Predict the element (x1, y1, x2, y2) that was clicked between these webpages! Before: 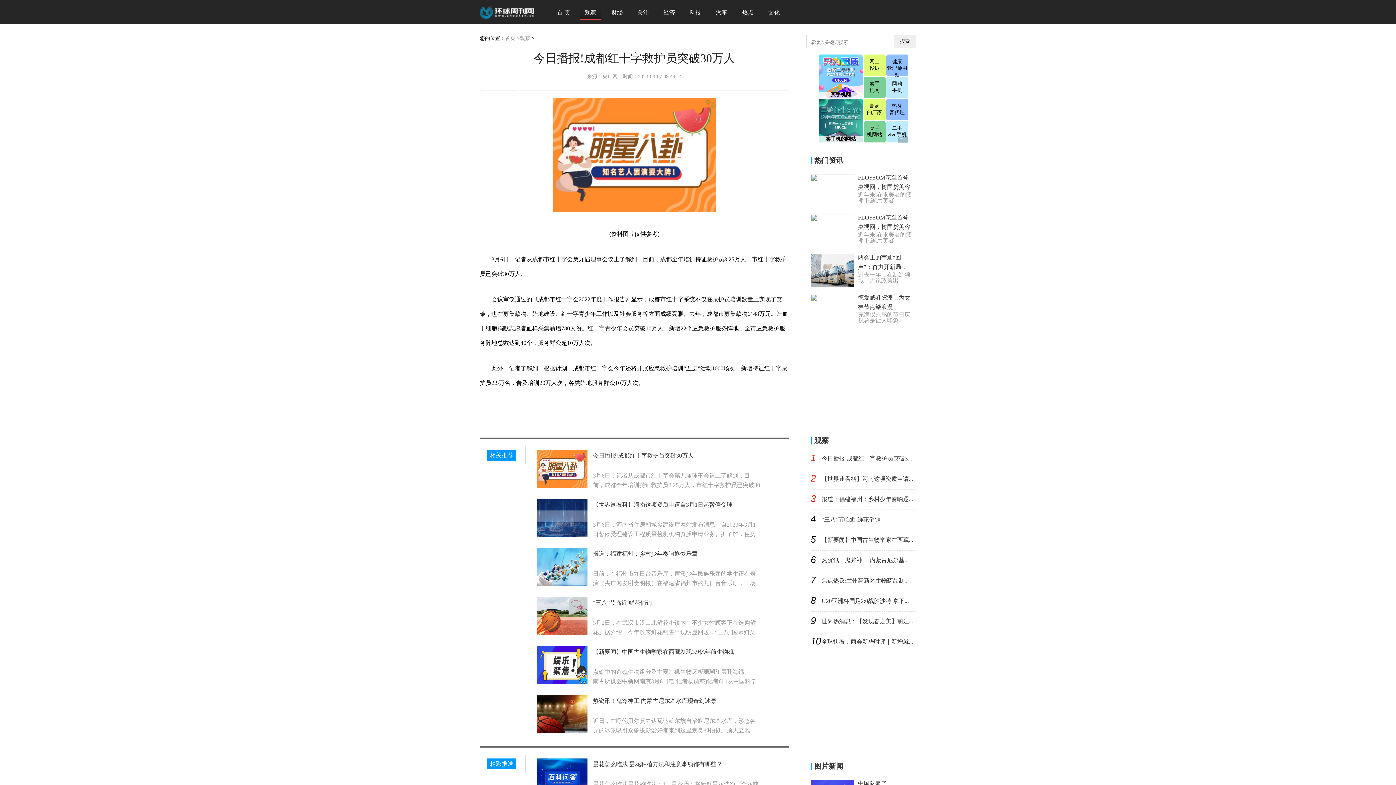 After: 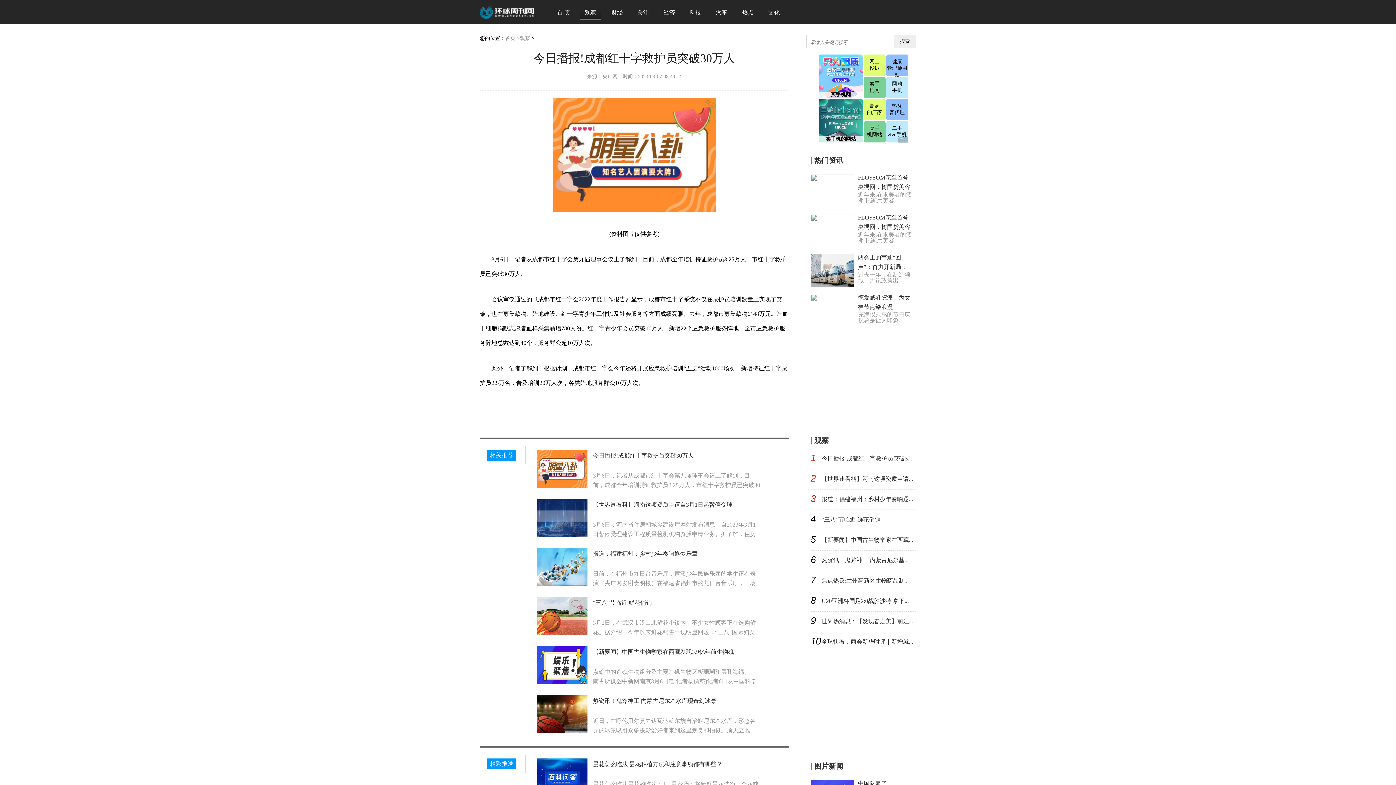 Action: label: 观察 bbox: (580, 5, 601, 20)